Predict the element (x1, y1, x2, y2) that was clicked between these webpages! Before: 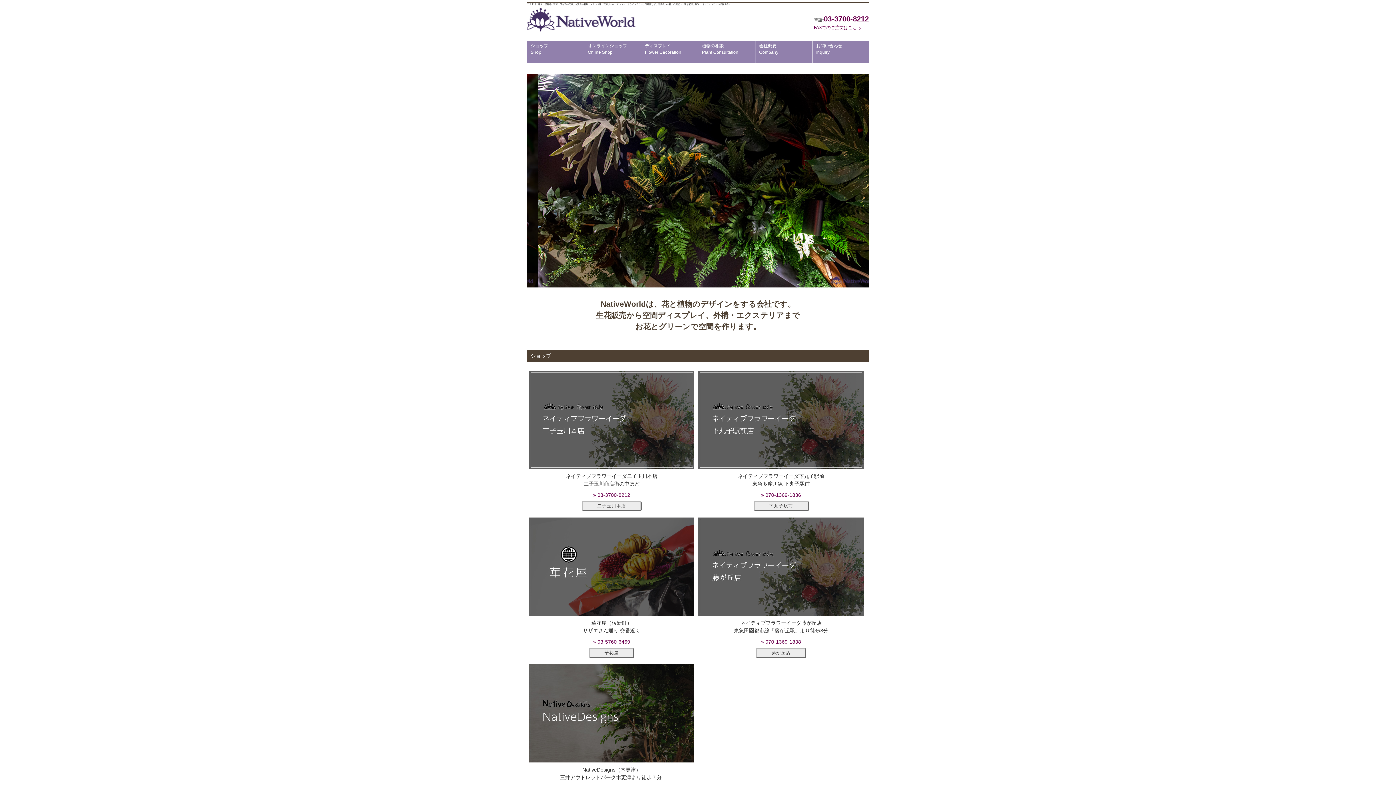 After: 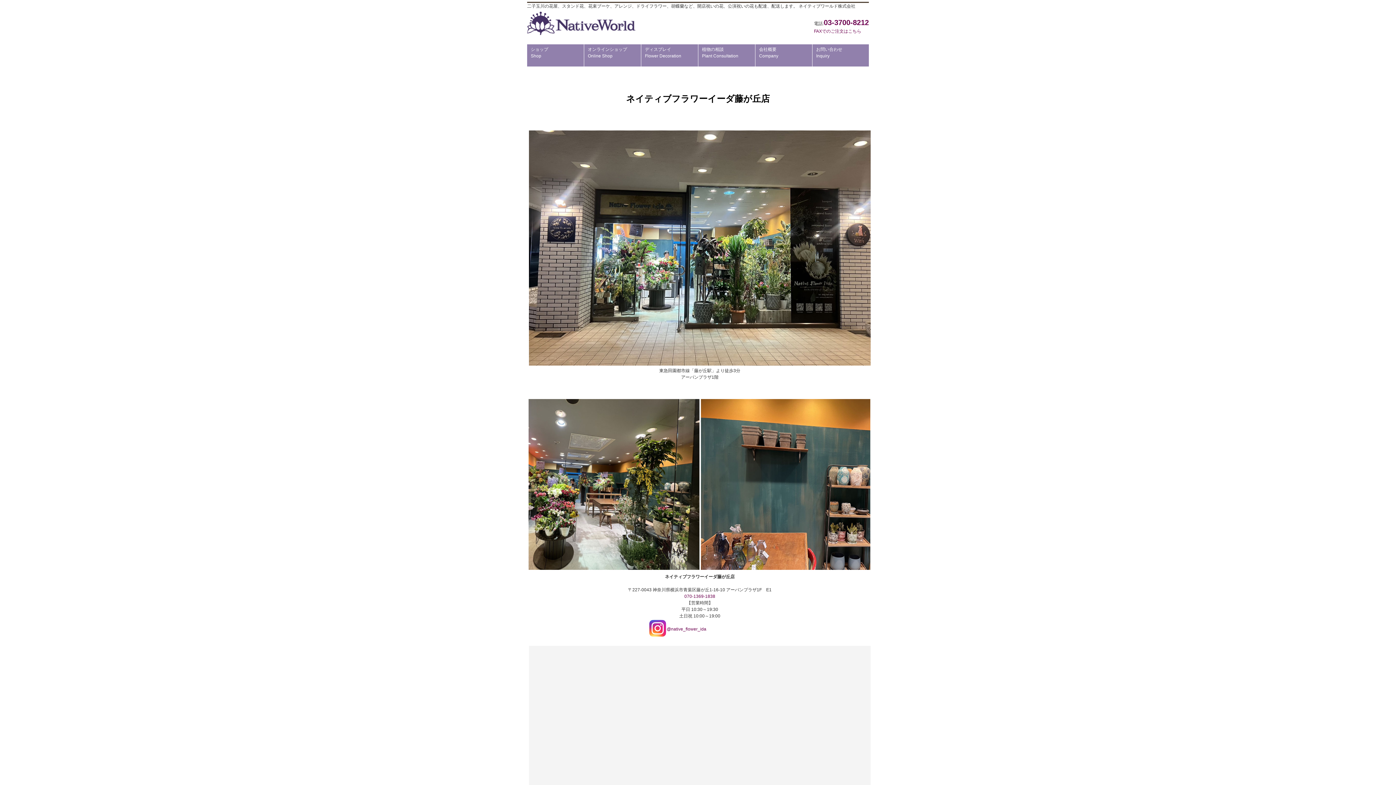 Action: bbox: (698, 611, 864, 616)